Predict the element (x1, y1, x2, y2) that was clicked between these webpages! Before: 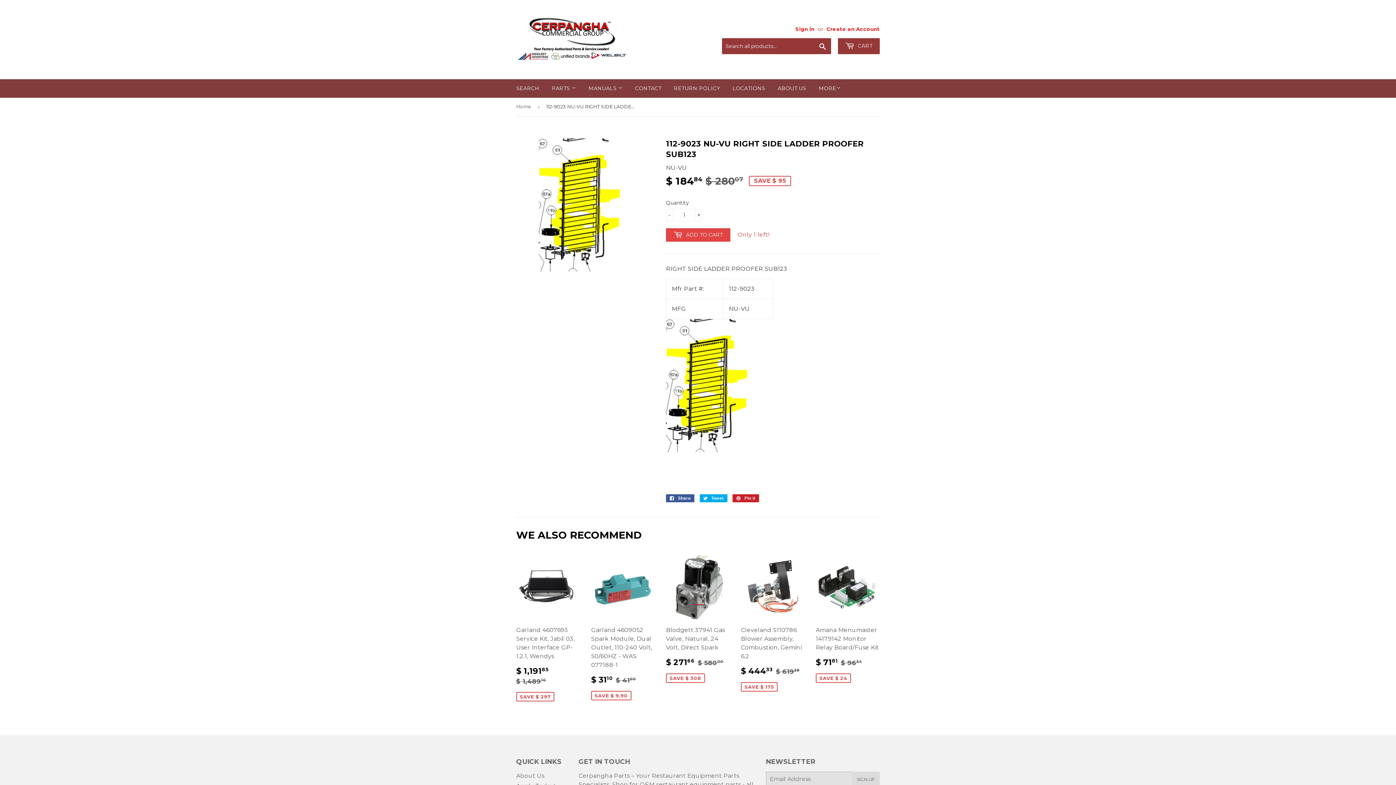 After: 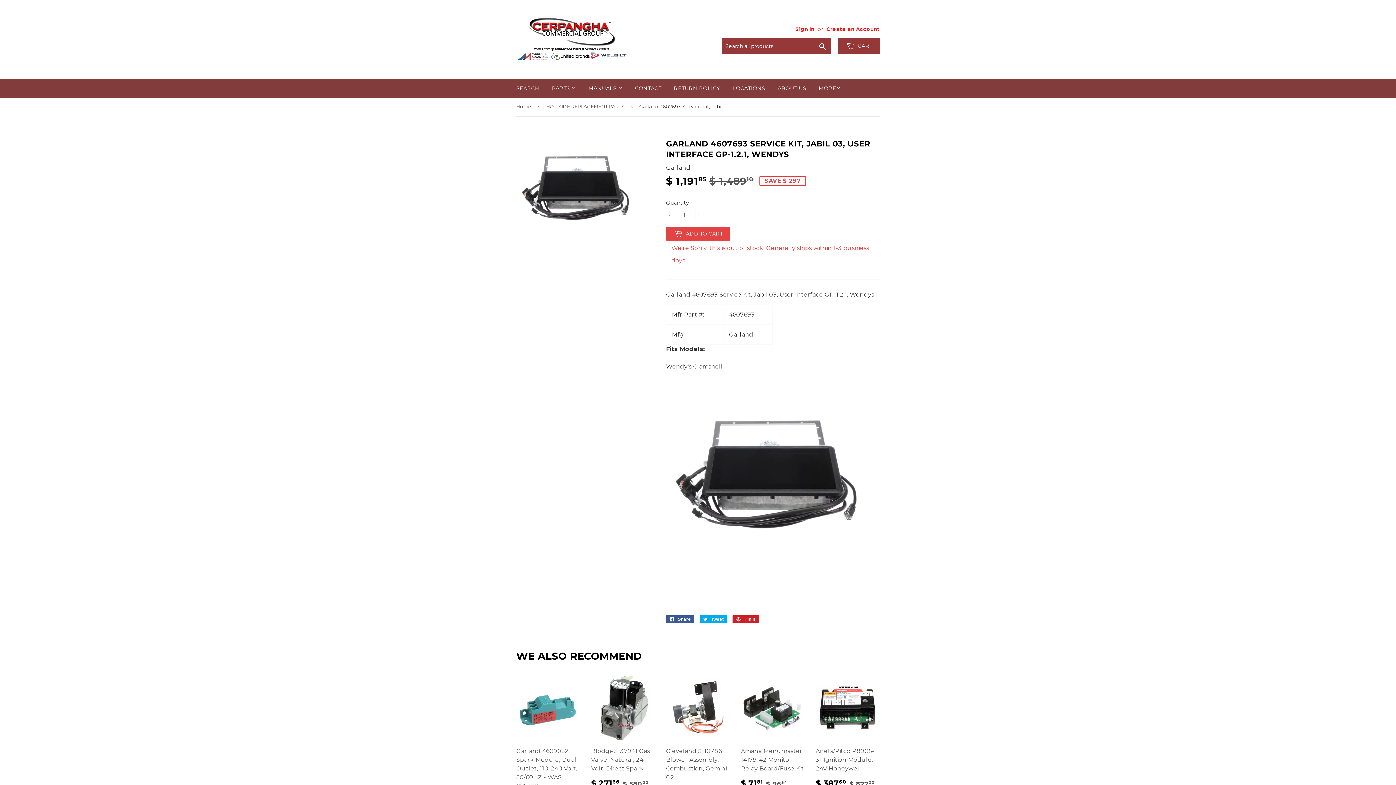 Action: bbox: (516, 552, 580, 702) label: Garland 4607693 Service Kit, Jabil 03, User Interface GP-1.2.1, Wendys

SALE PRICE
$ 1,19185 
$ 1,191.85
REGULAR PRICE
$ 1,48910
$ 1,489.10
SAVE $ 297